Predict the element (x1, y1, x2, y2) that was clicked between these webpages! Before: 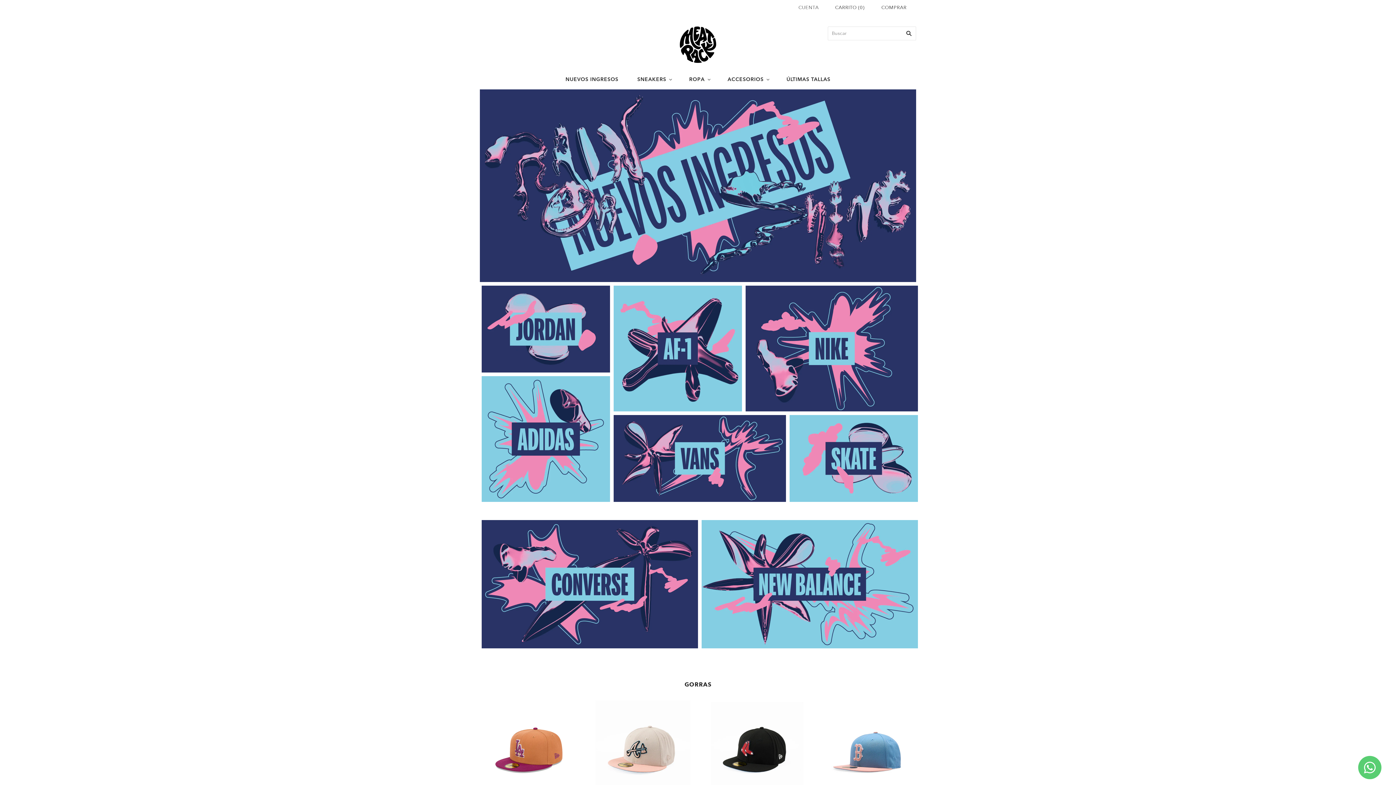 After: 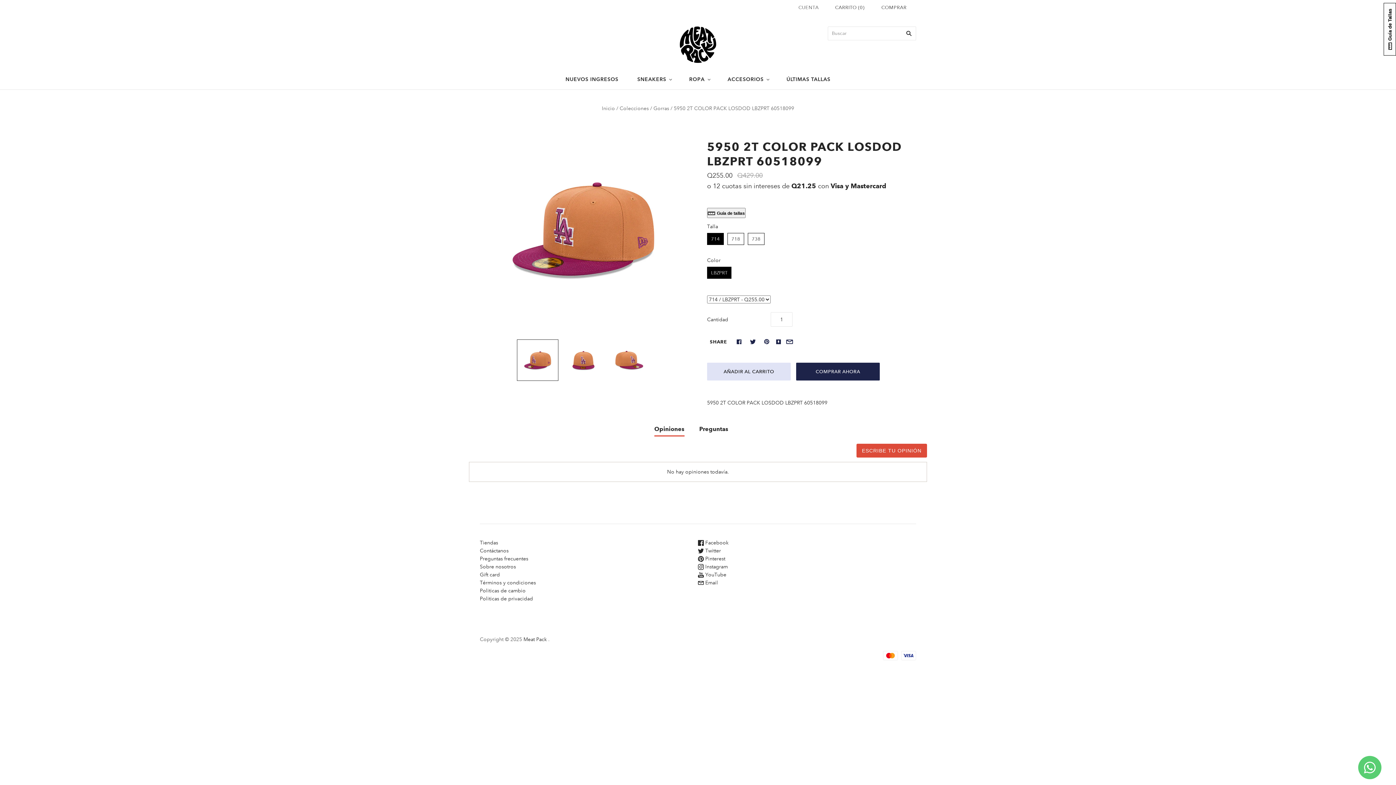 Action: bbox: (480, 700, 578, 798)